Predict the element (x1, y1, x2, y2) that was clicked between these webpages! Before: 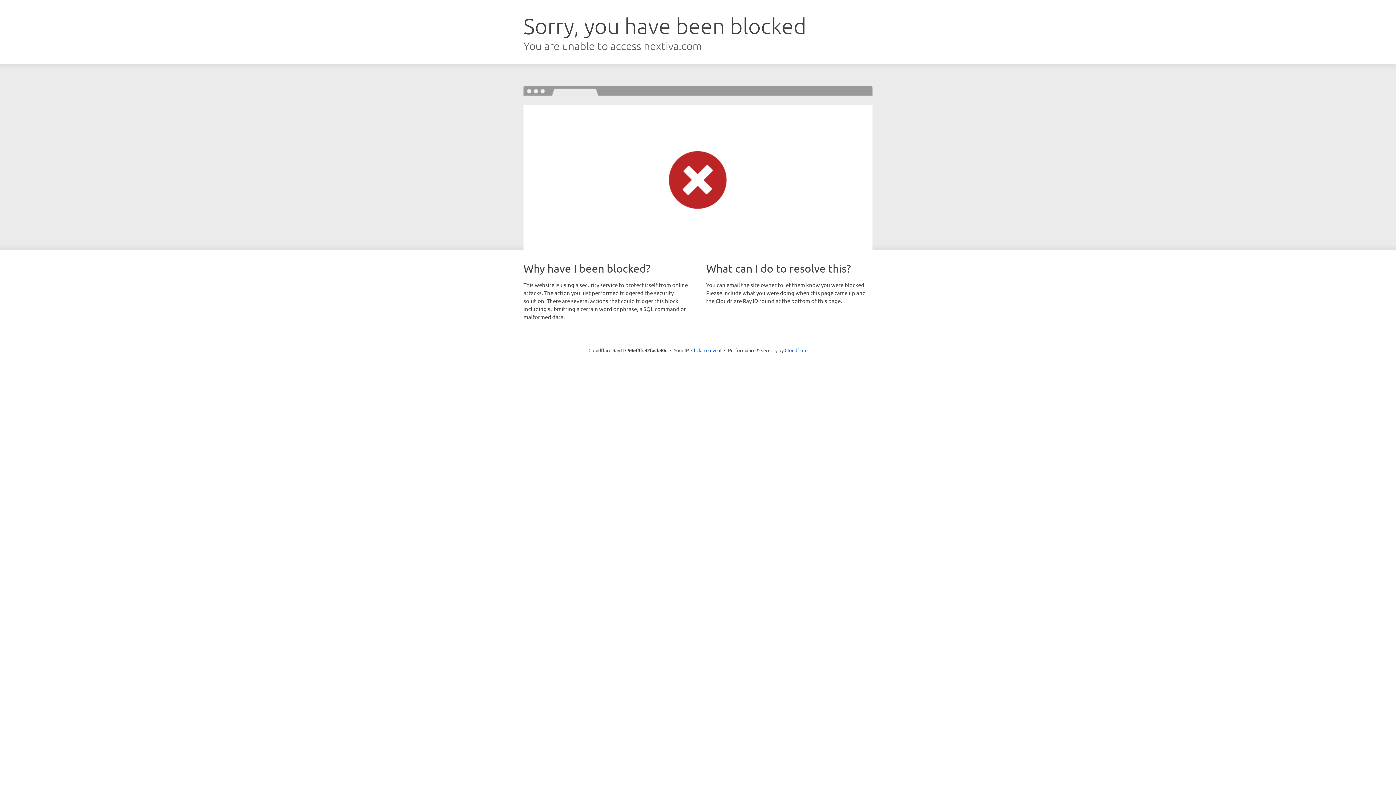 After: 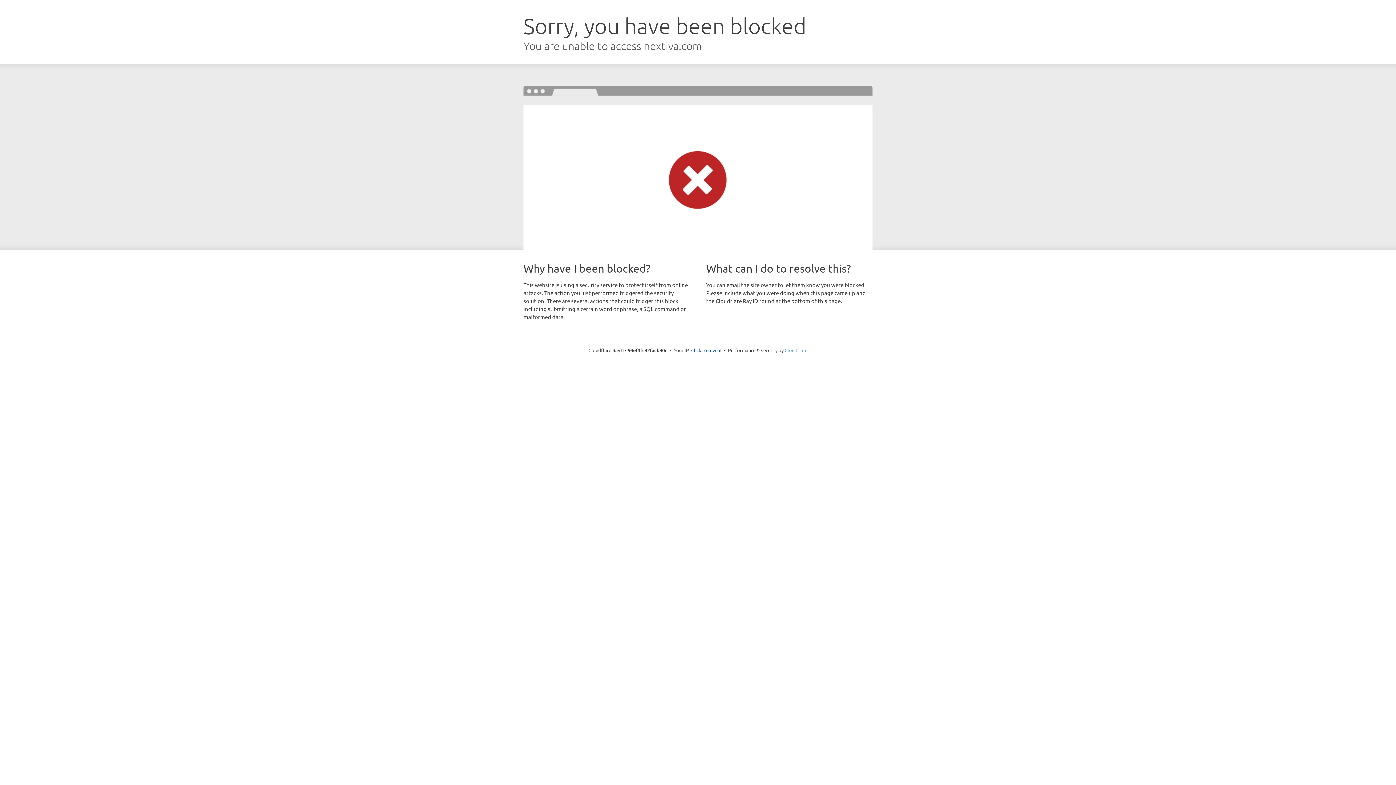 Action: bbox: (784, 347, 807, 353) label: Cloudflare